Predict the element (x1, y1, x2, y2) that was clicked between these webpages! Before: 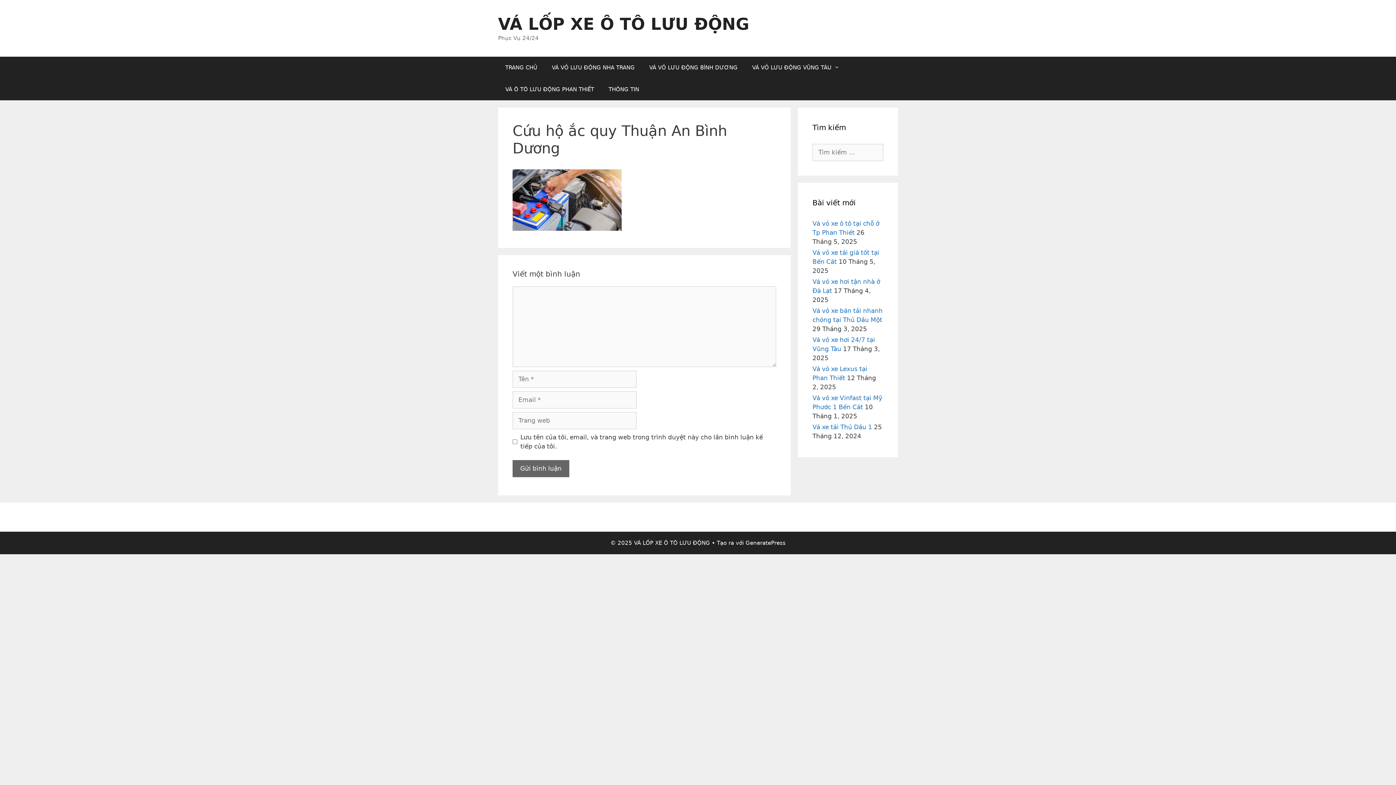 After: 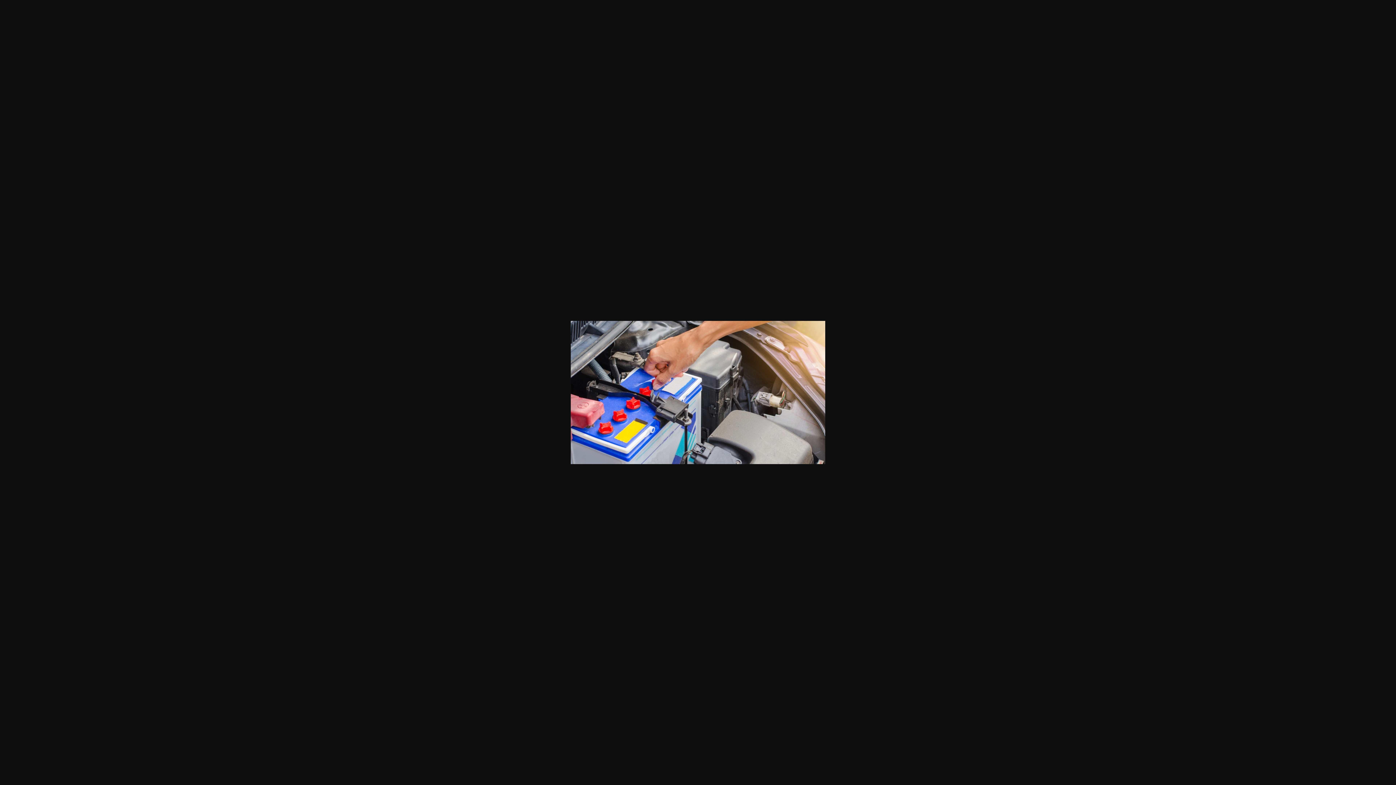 Action: bbox: (512, 225, 621, 232)